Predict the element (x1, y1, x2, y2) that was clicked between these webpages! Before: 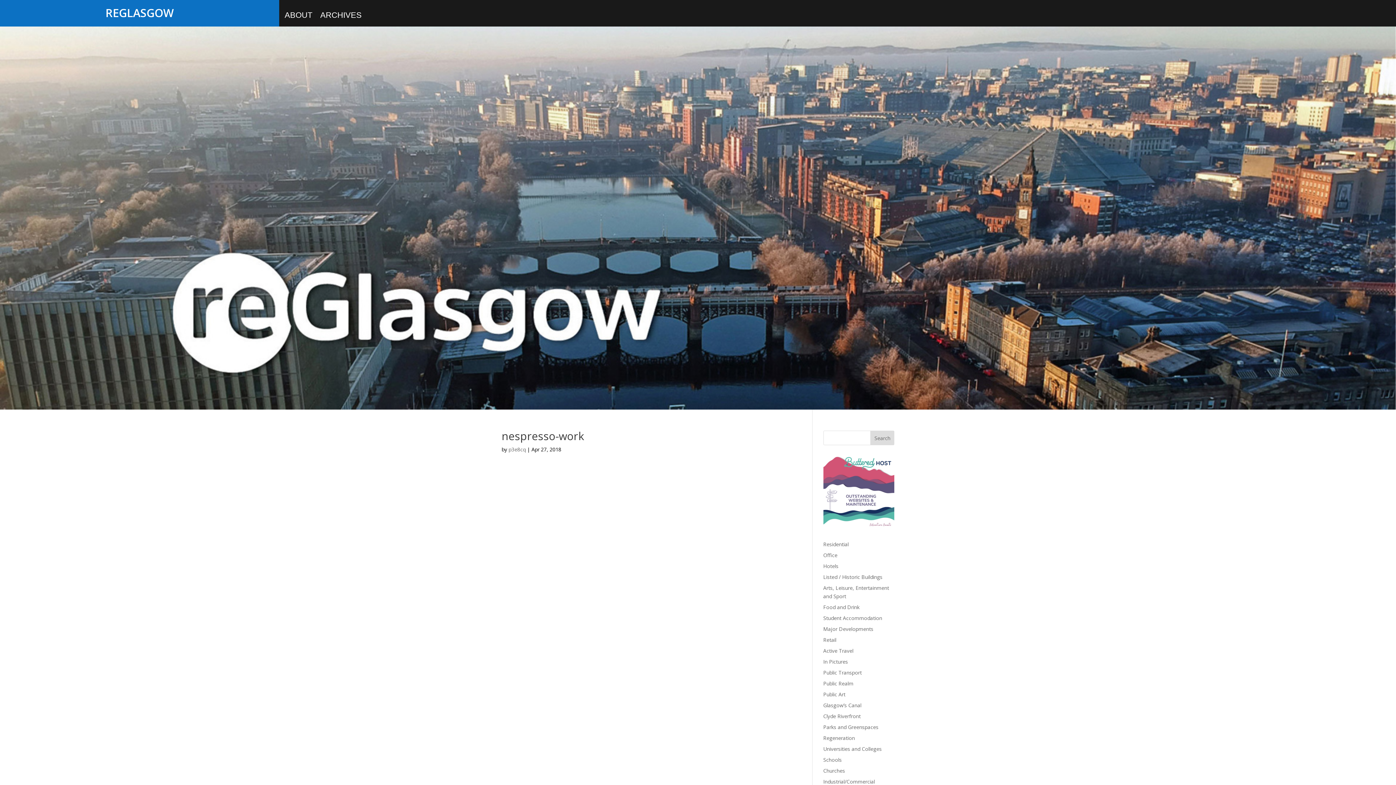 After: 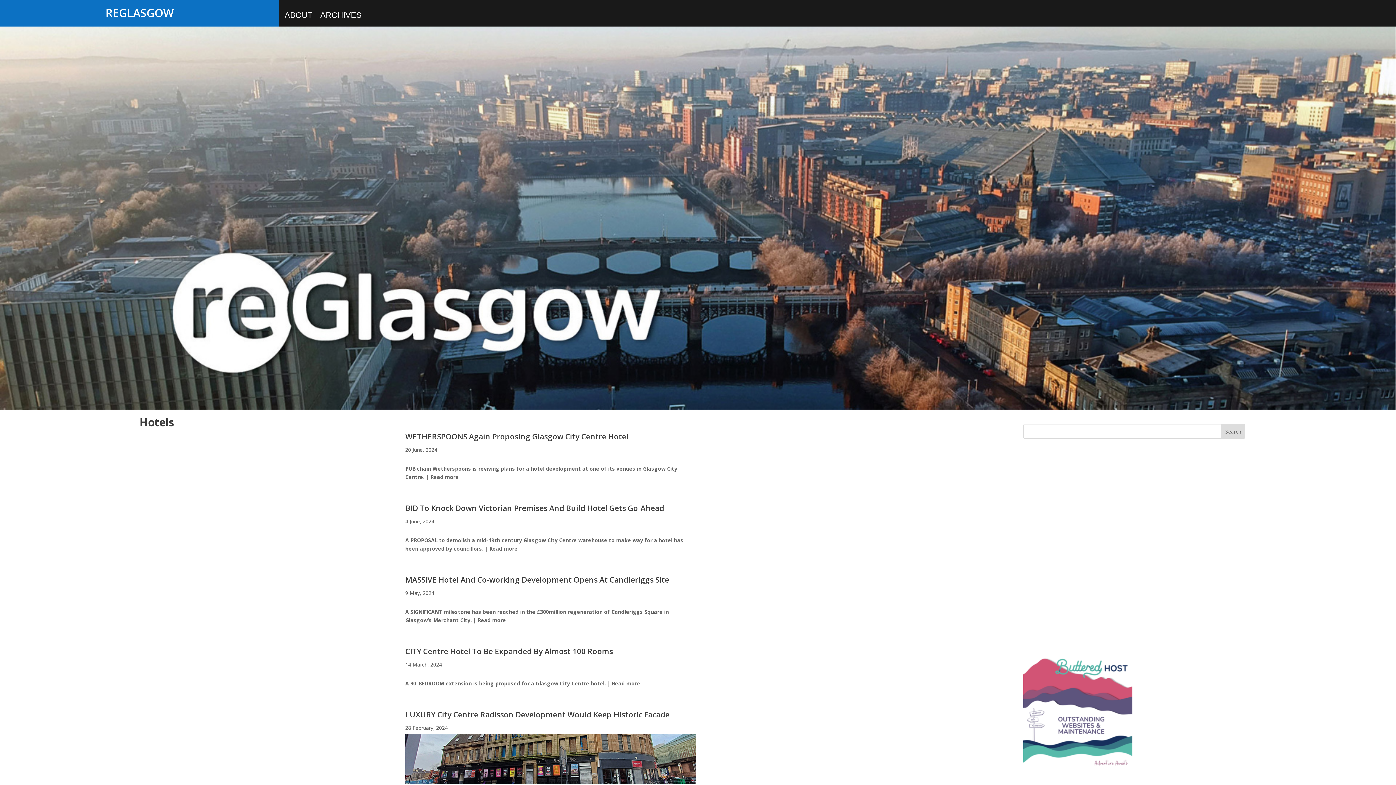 Action: bbox: (823, 563, 838, 569) label: Hotels